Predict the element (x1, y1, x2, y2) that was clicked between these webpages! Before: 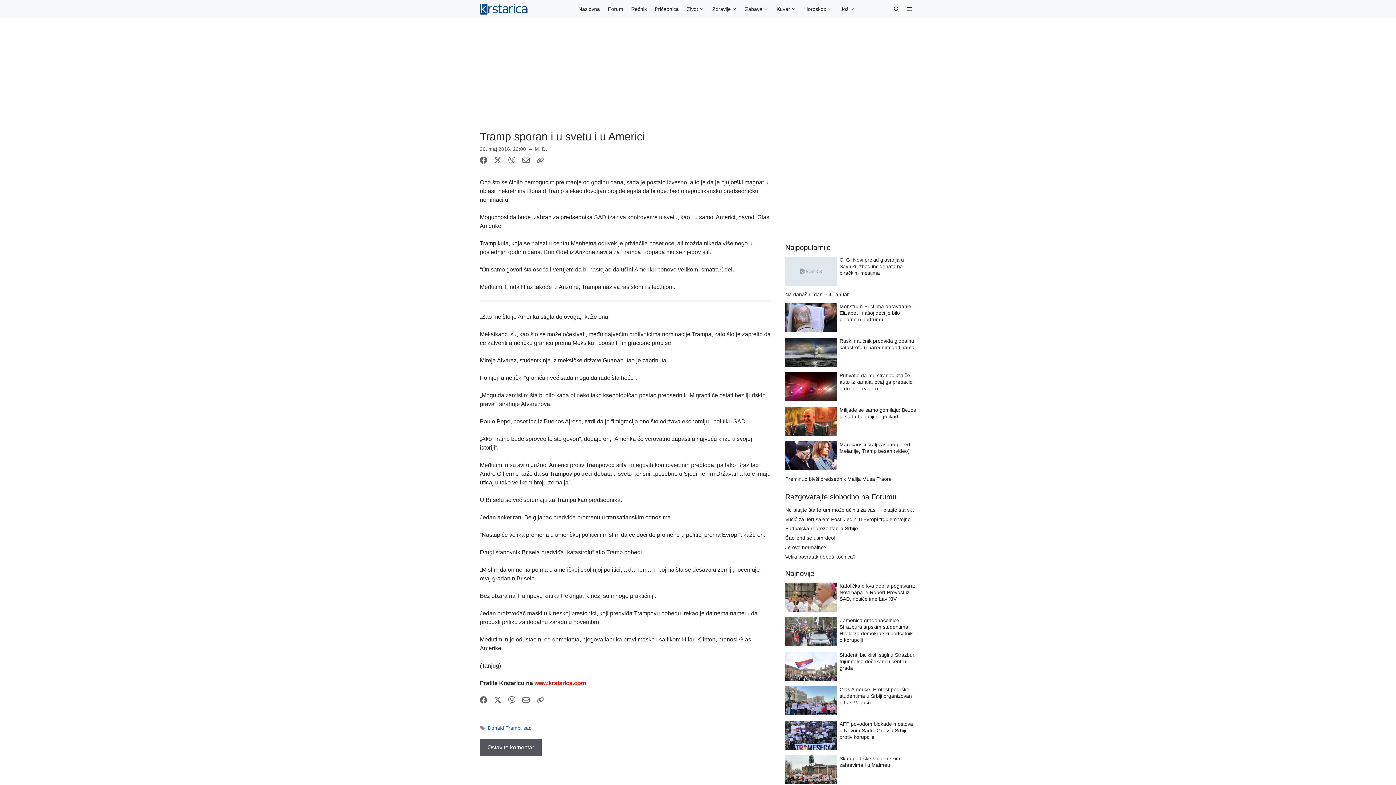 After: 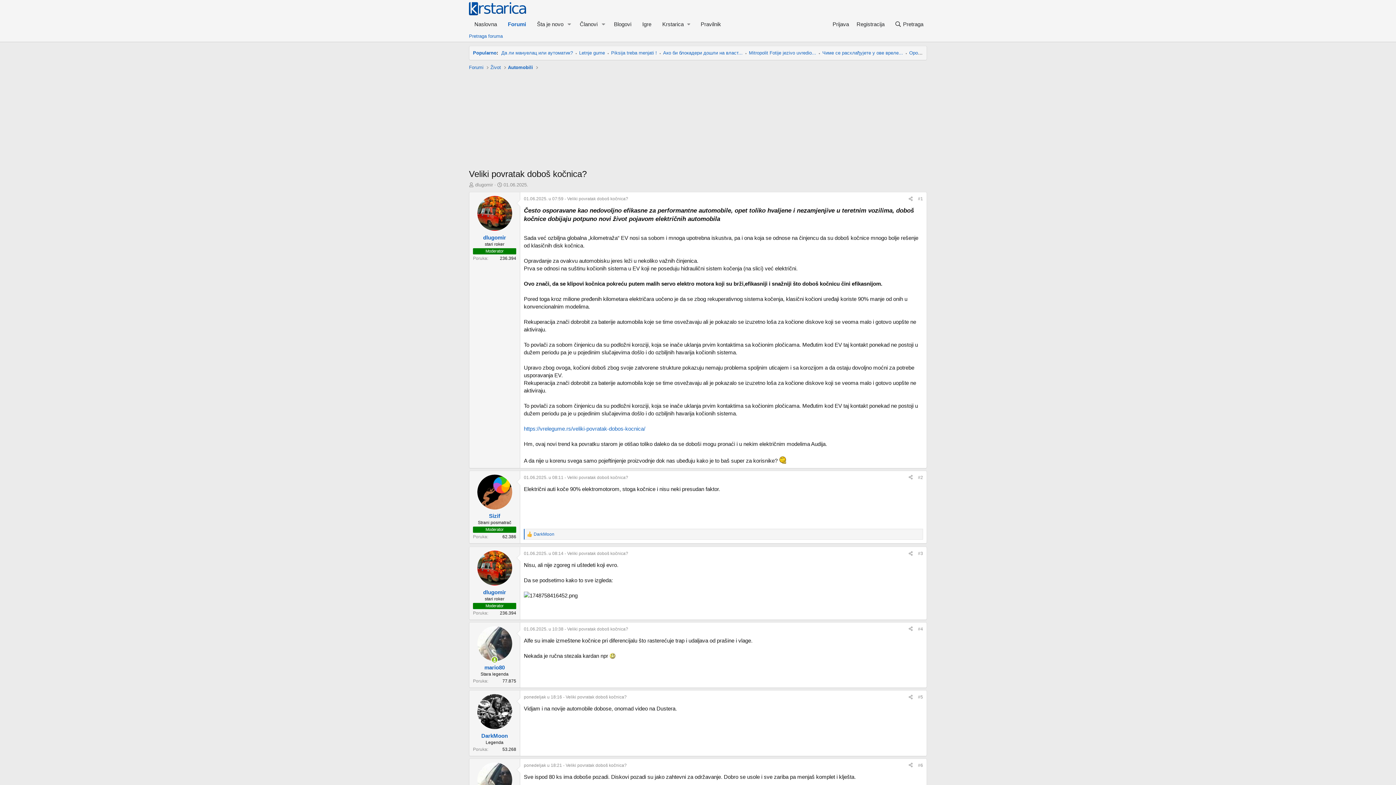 Action: label: Veliki povratak doboš kočnica? bbox: (785, 554, 856, 559)